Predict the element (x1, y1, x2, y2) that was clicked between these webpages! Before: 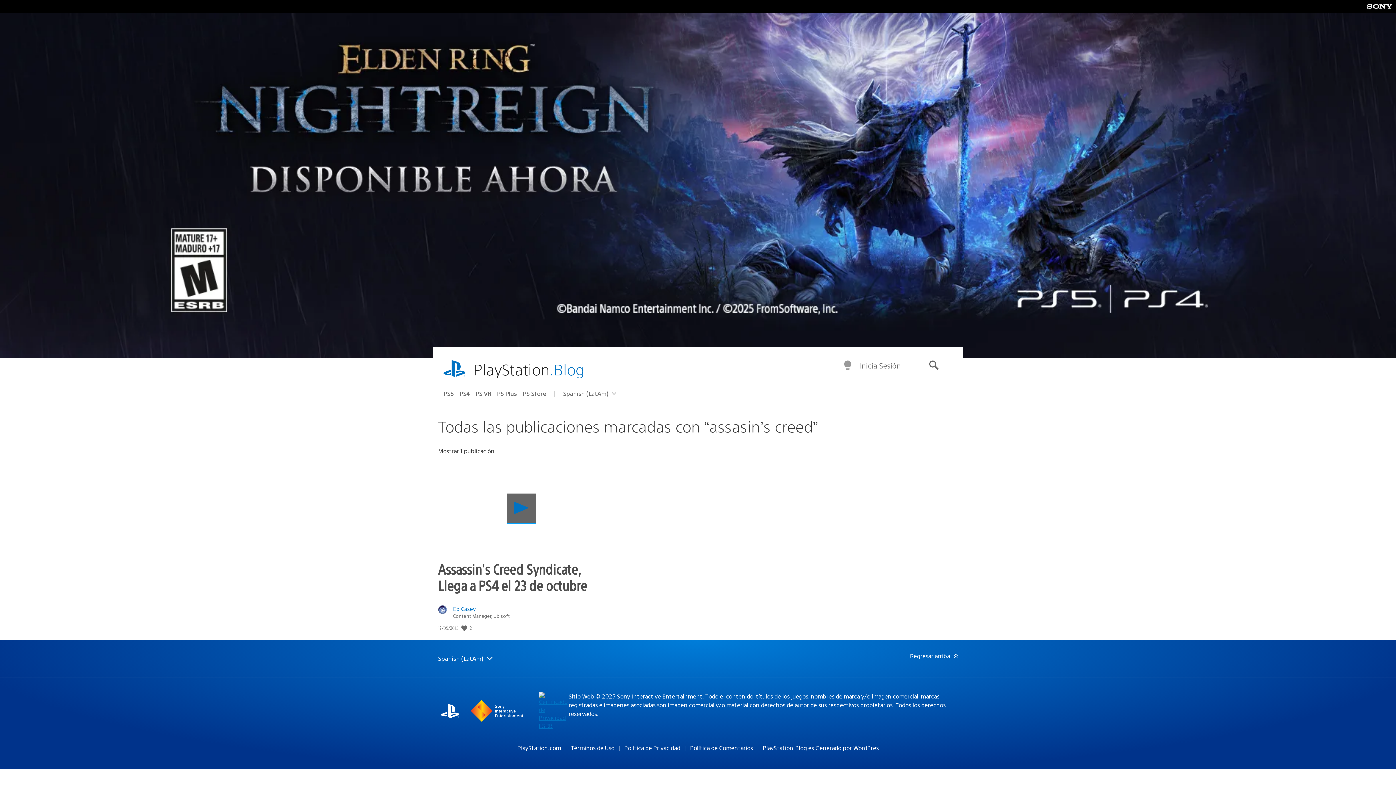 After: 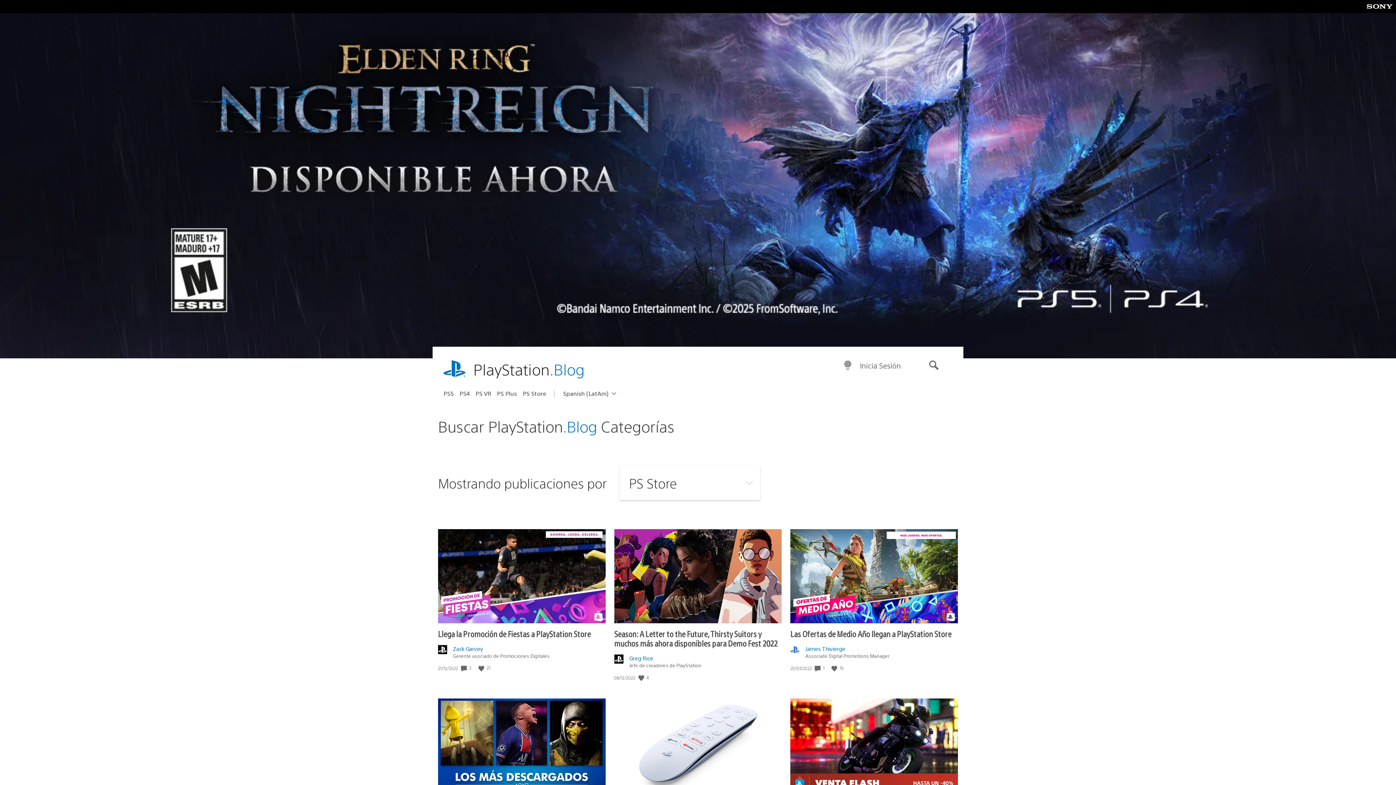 Action: bbox: (522, 387, 552, 399) label: PS Store